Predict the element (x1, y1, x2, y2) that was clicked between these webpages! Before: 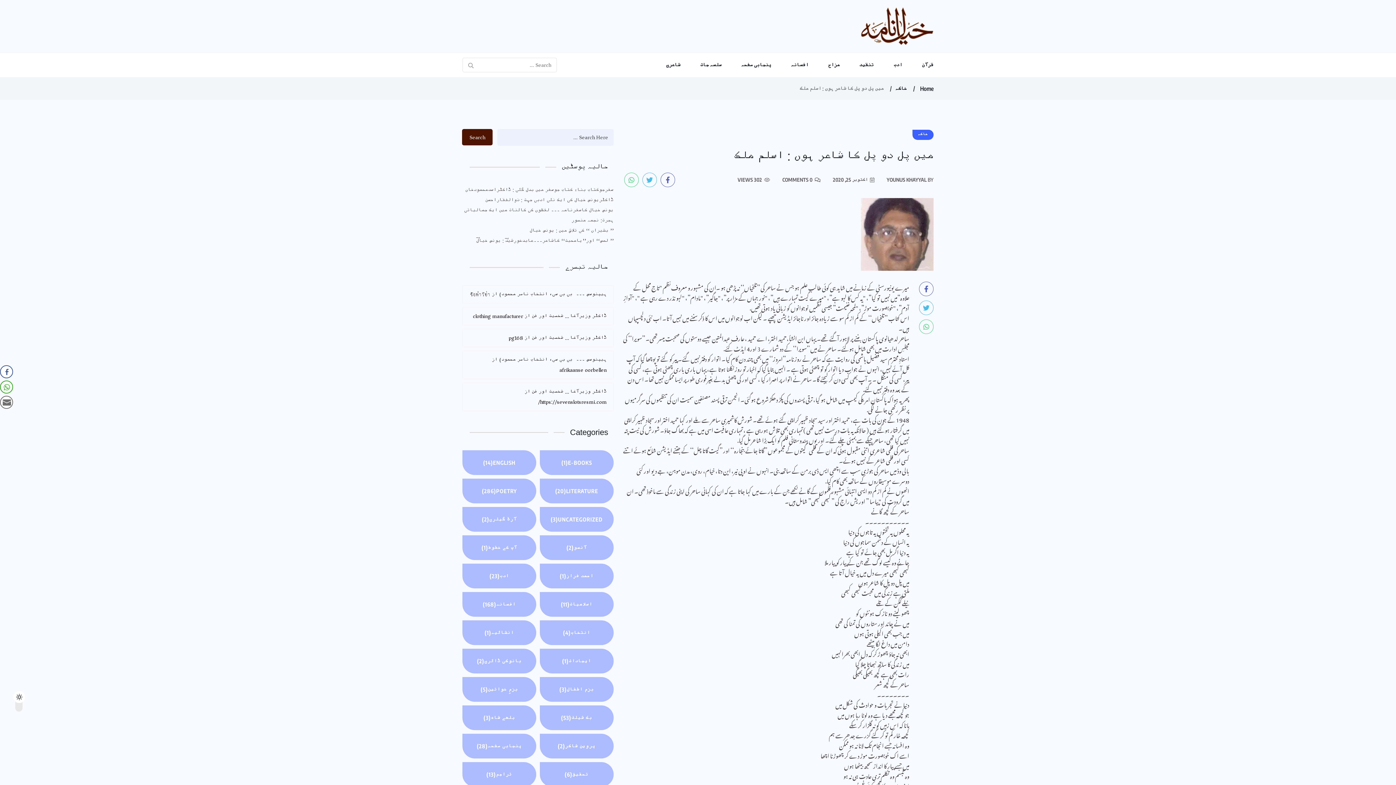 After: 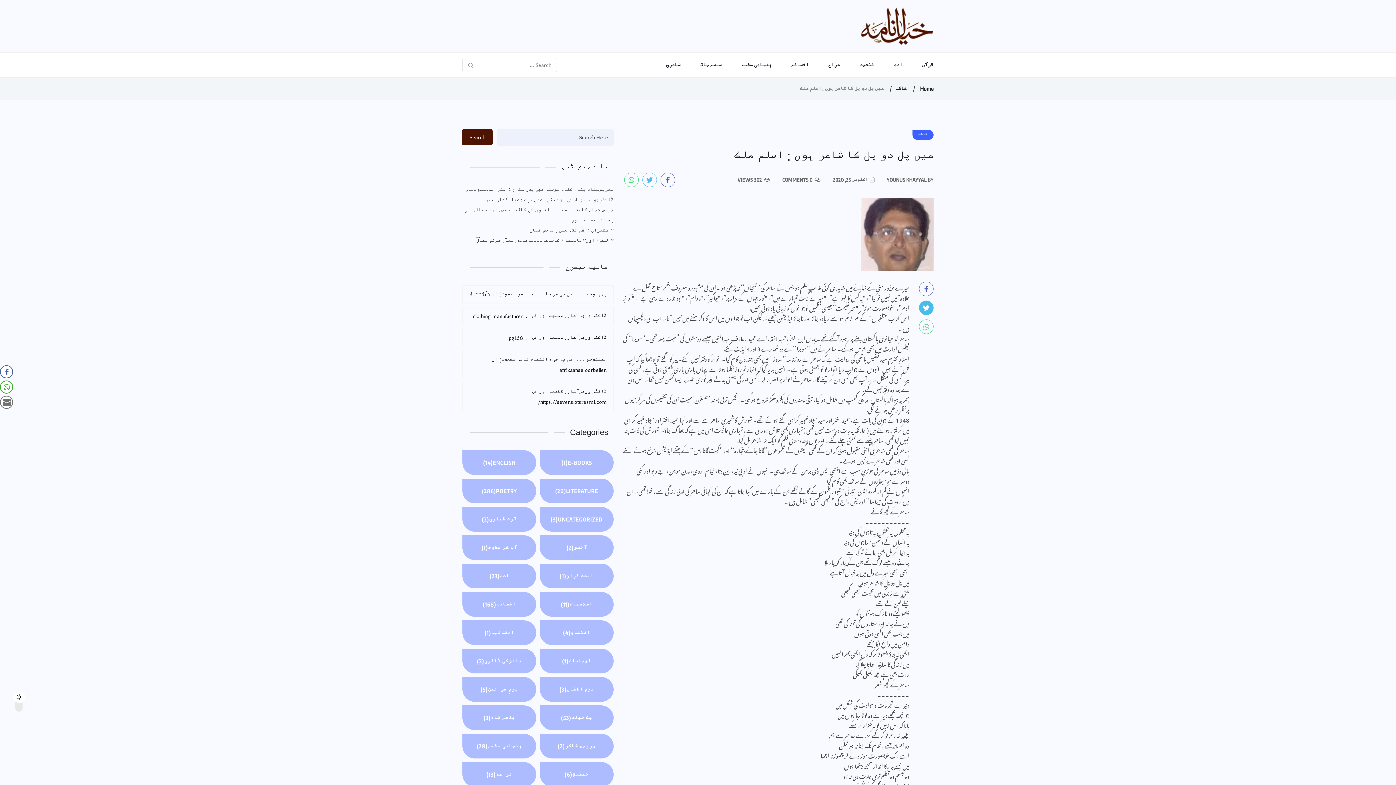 Action: bbox: (919, 300, 933, 315)